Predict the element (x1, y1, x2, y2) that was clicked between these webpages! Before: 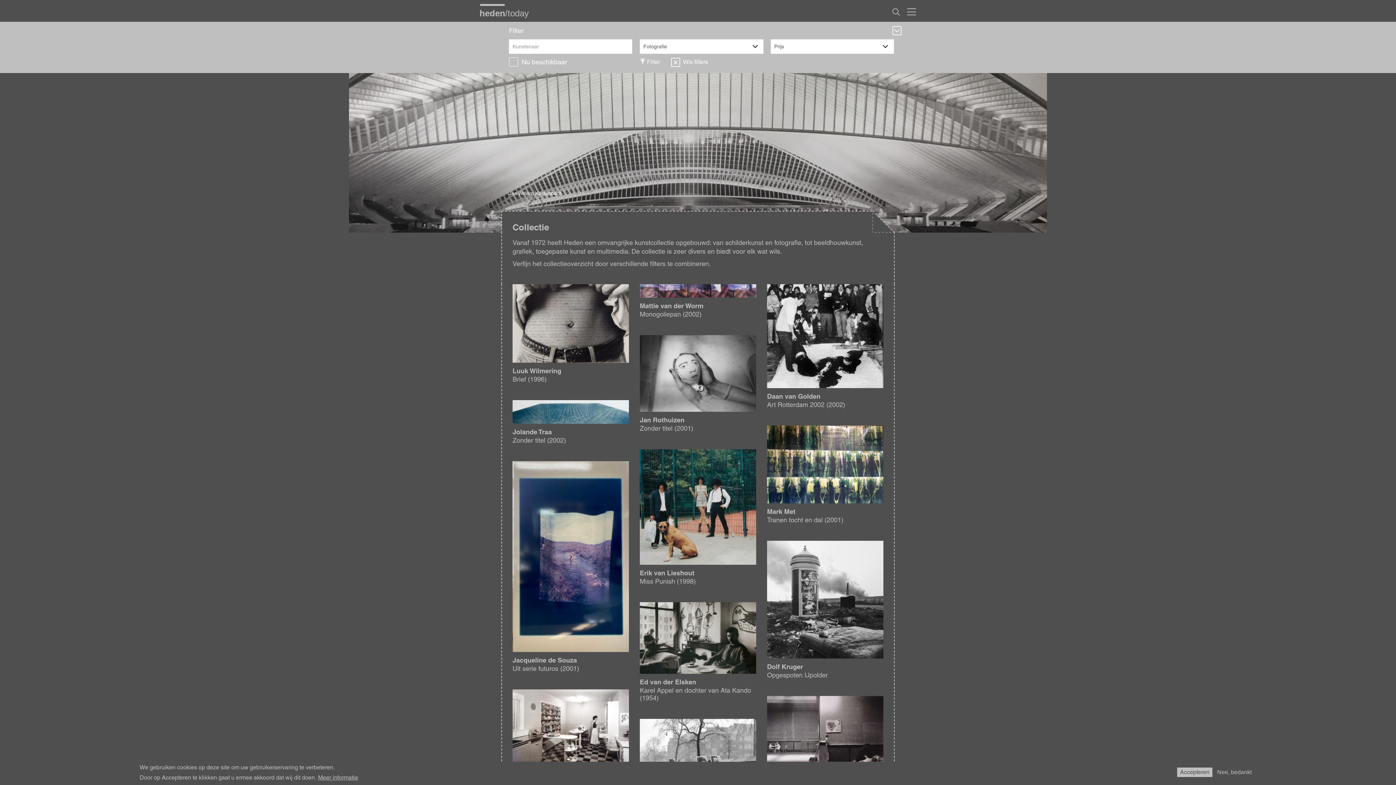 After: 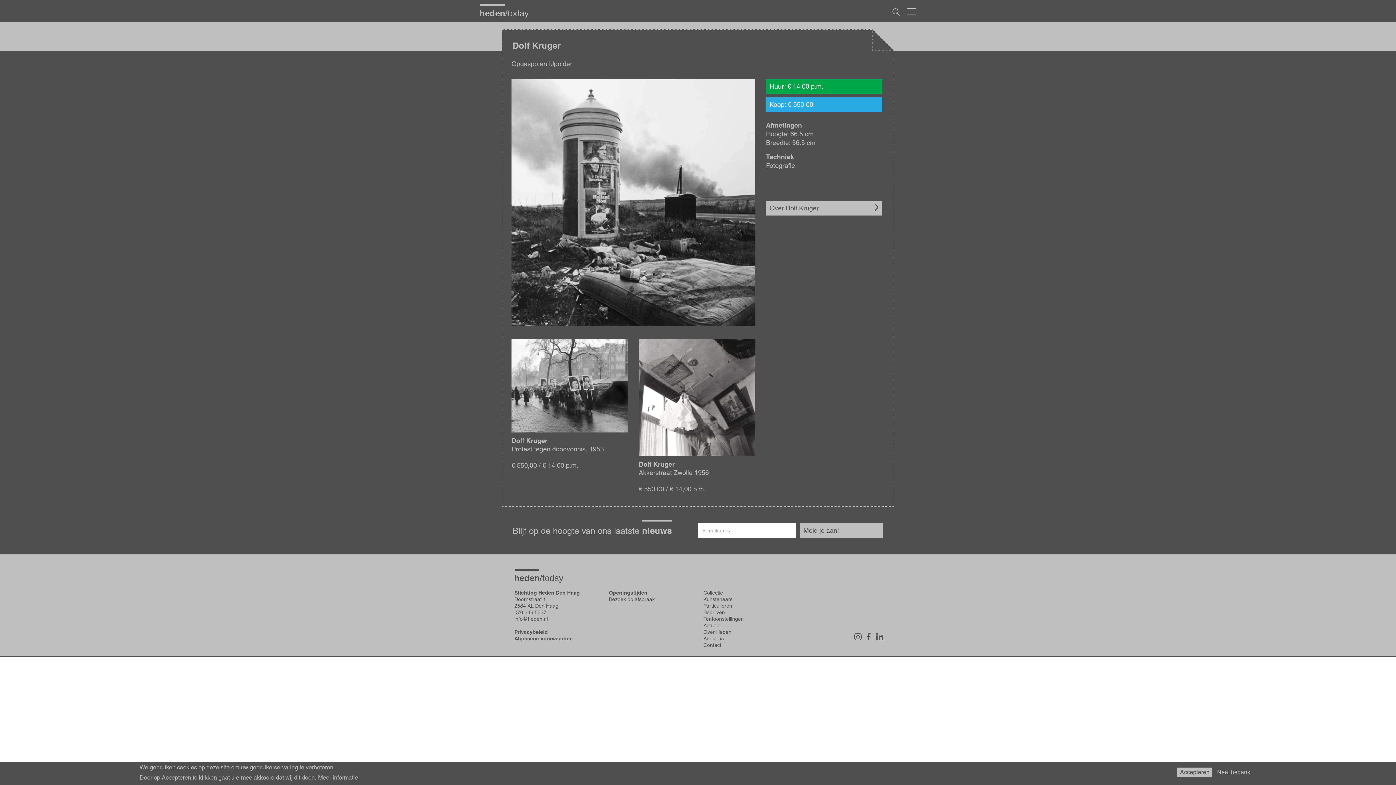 Action: label: Afbeelding
Dolf Kruger
Opgespoten IJpolder bbox: (767, 541, 883, 688)